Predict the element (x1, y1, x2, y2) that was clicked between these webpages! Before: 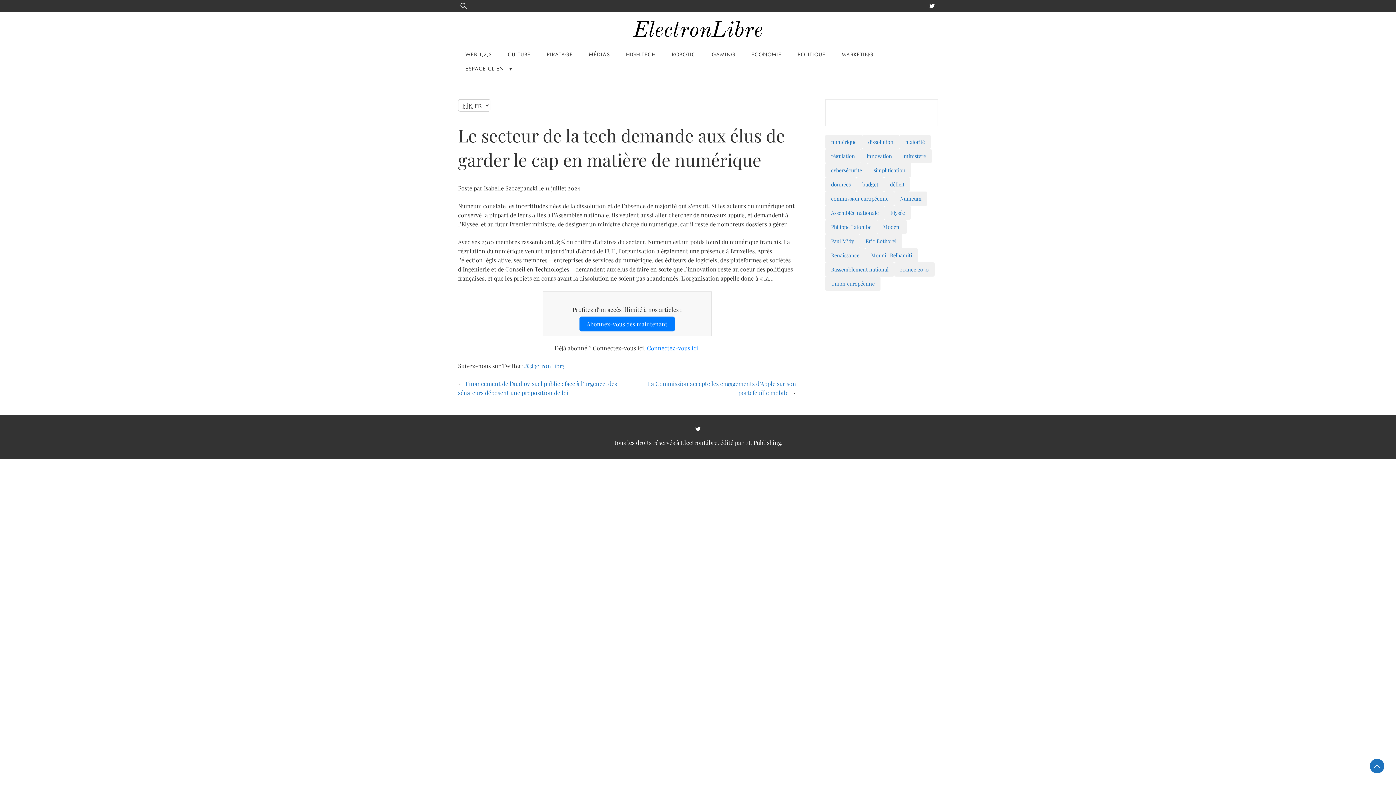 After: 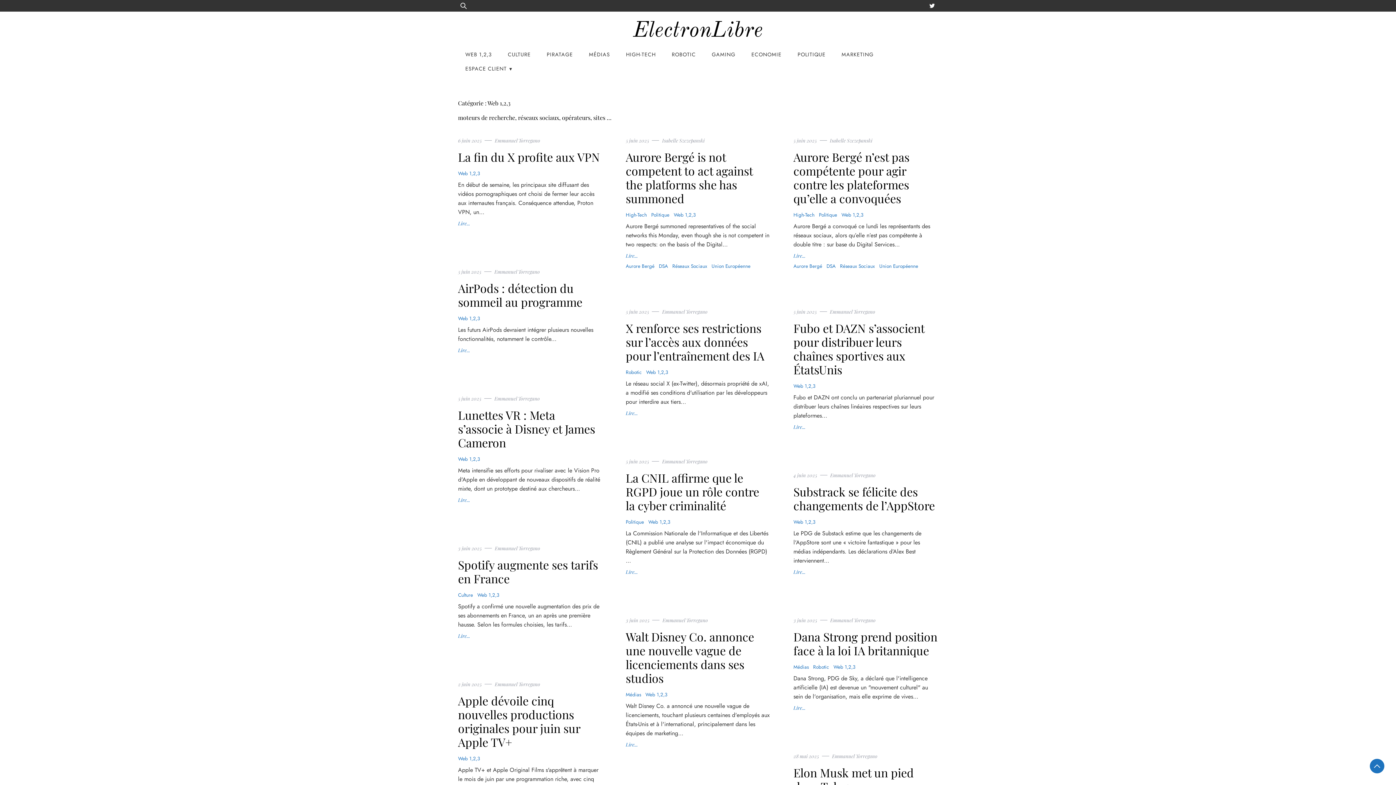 Action: bbox: (458, 47, 499, 61) label: WEB 1,2,3